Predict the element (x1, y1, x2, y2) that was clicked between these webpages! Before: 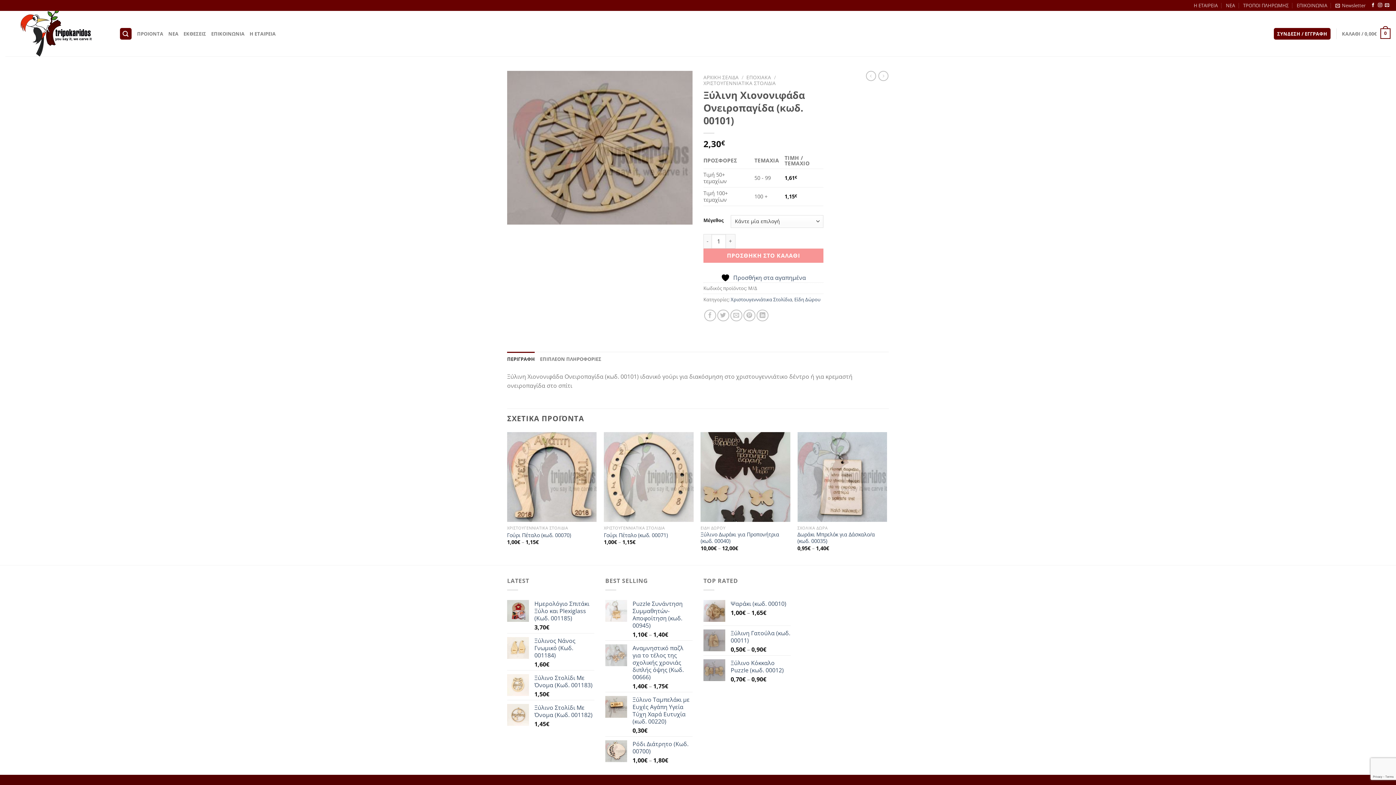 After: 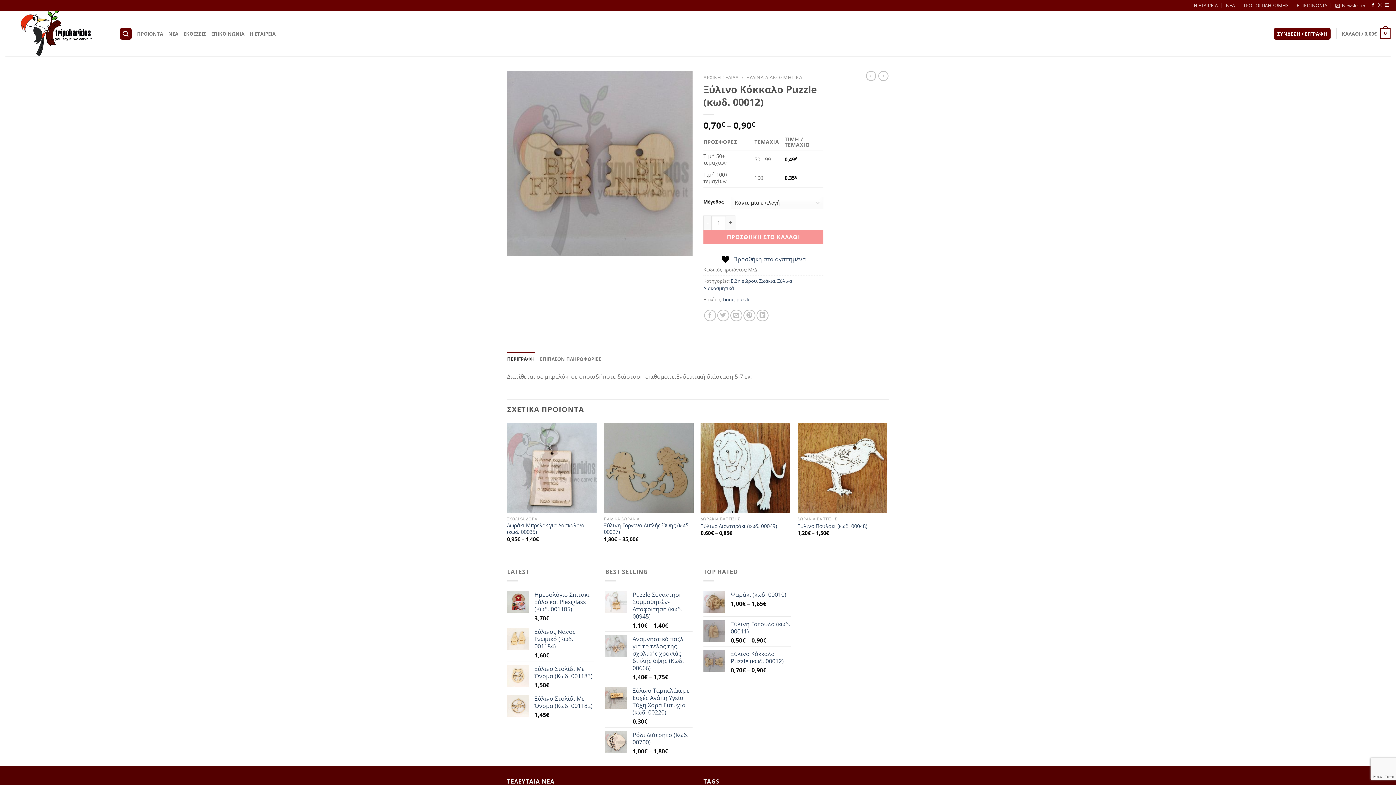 Action: label: Ξύλινο Κόκκαλο Puzzle (κωδ. 00012) bbox: (730, 659, 790, 674)